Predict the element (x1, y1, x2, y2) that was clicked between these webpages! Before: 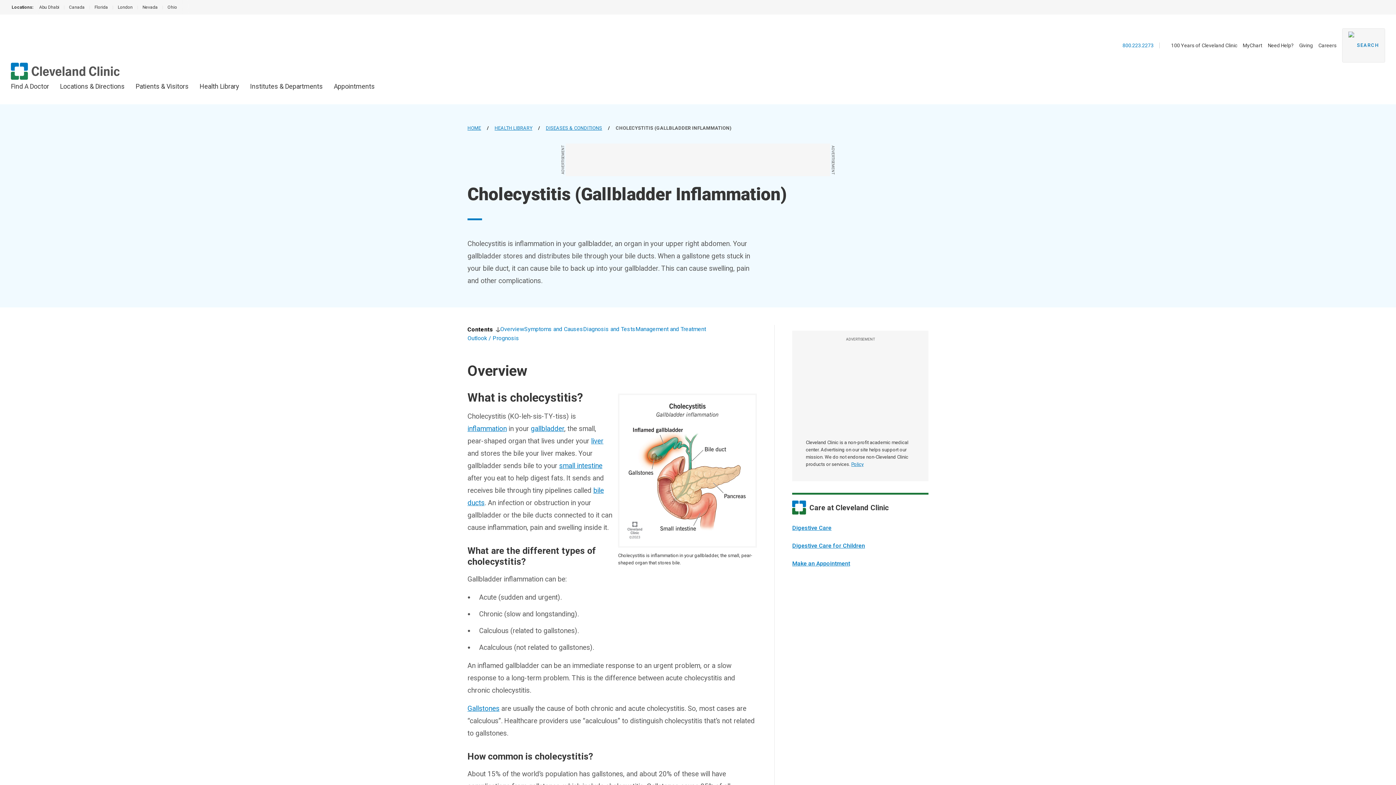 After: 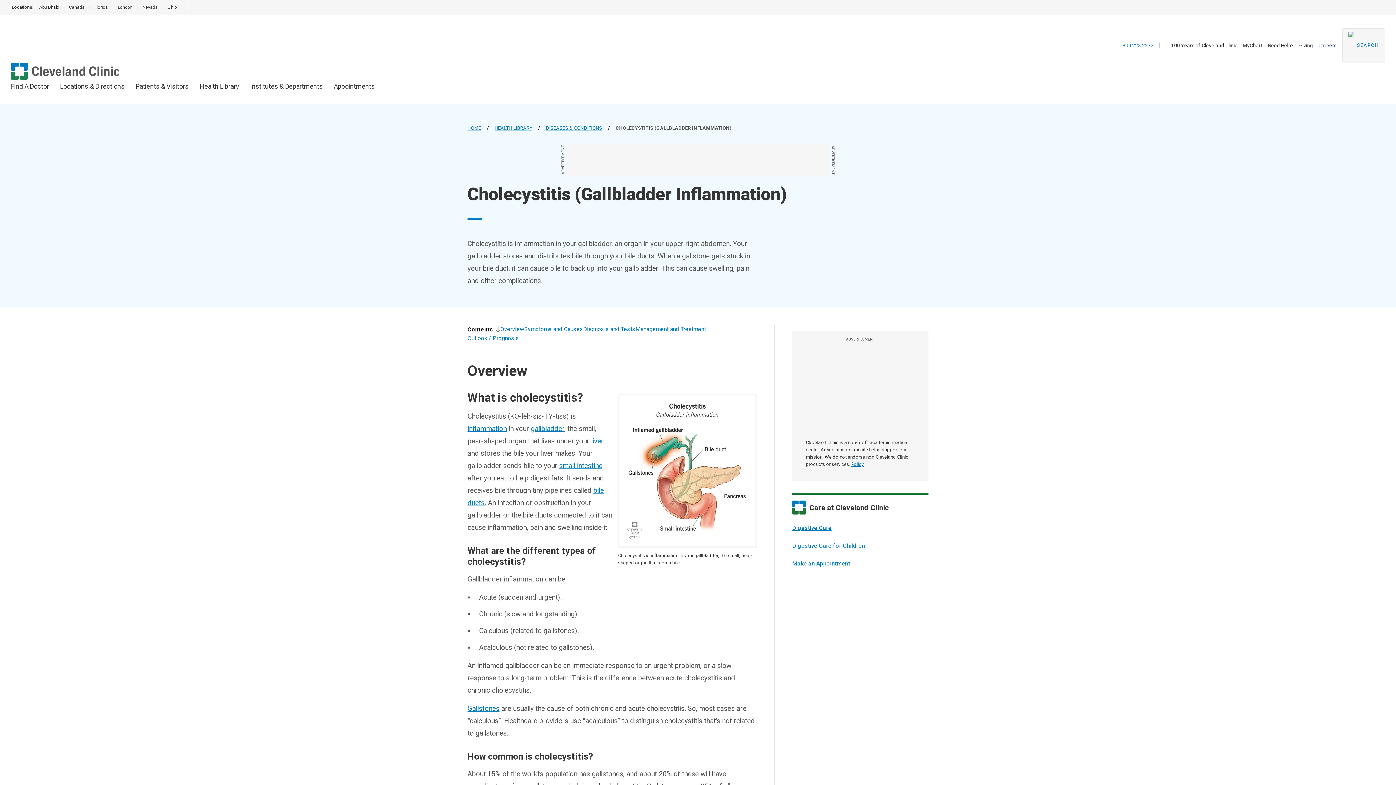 Action: label: Careers bbox: (1318, 42, 1336, 48)